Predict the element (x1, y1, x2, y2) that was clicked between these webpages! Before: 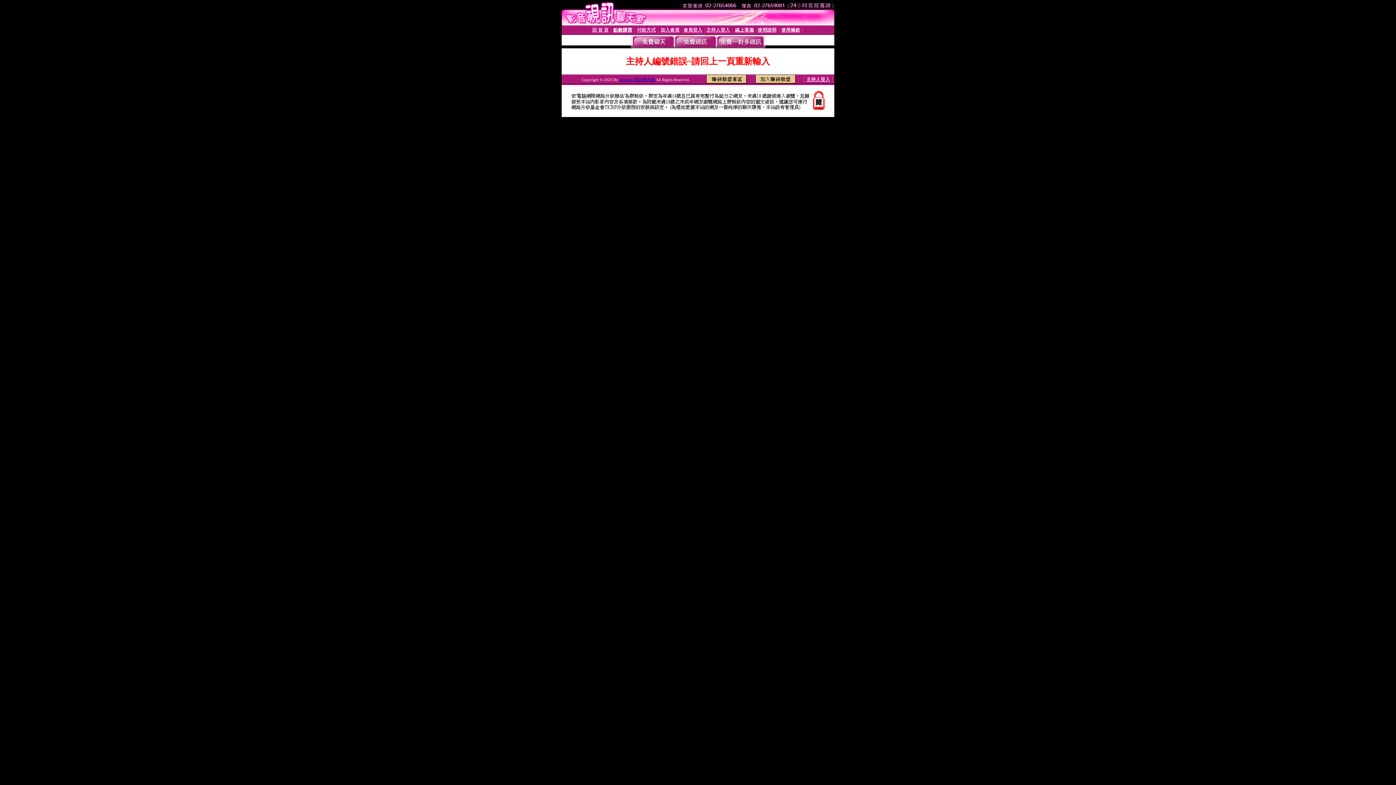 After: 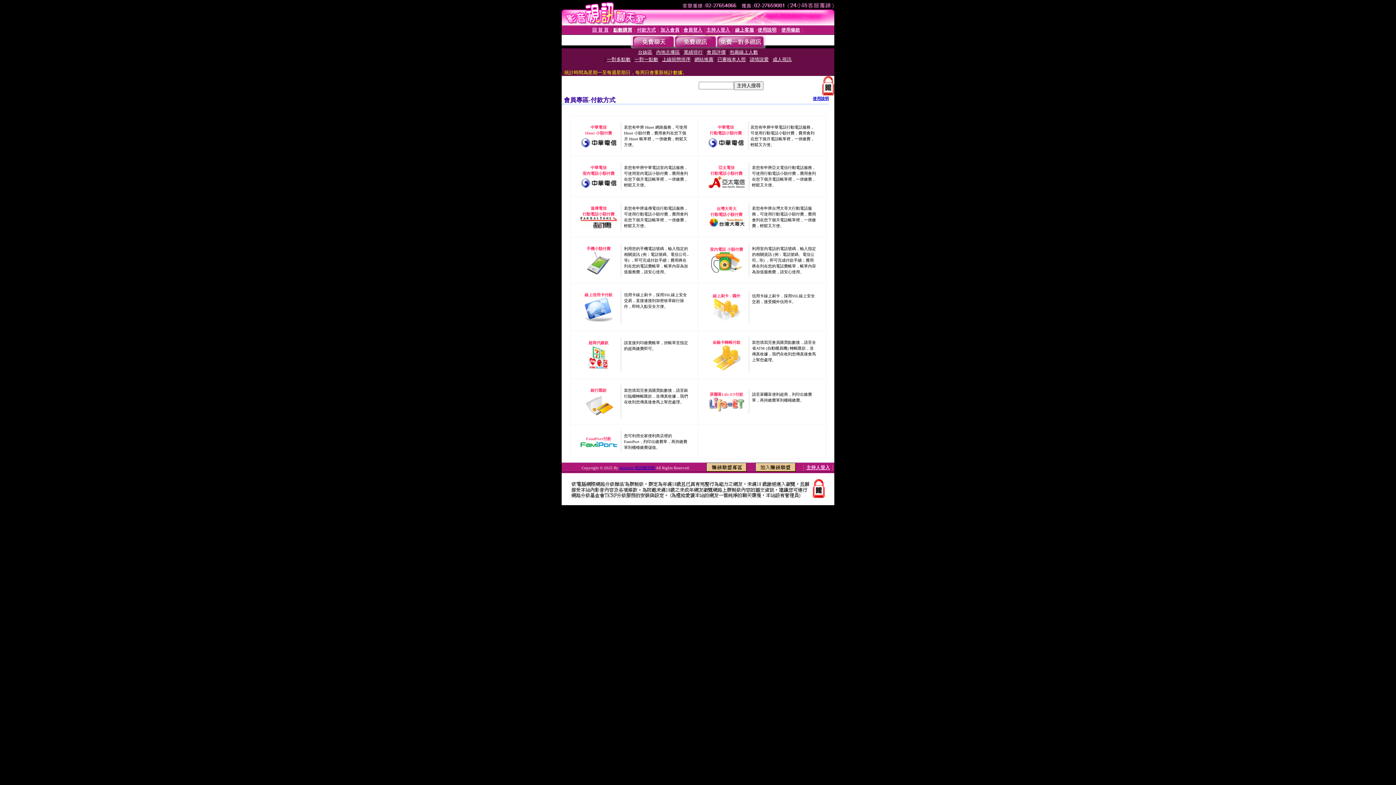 Action: bbox: (637, 27, 656, 32) label: 付款方式